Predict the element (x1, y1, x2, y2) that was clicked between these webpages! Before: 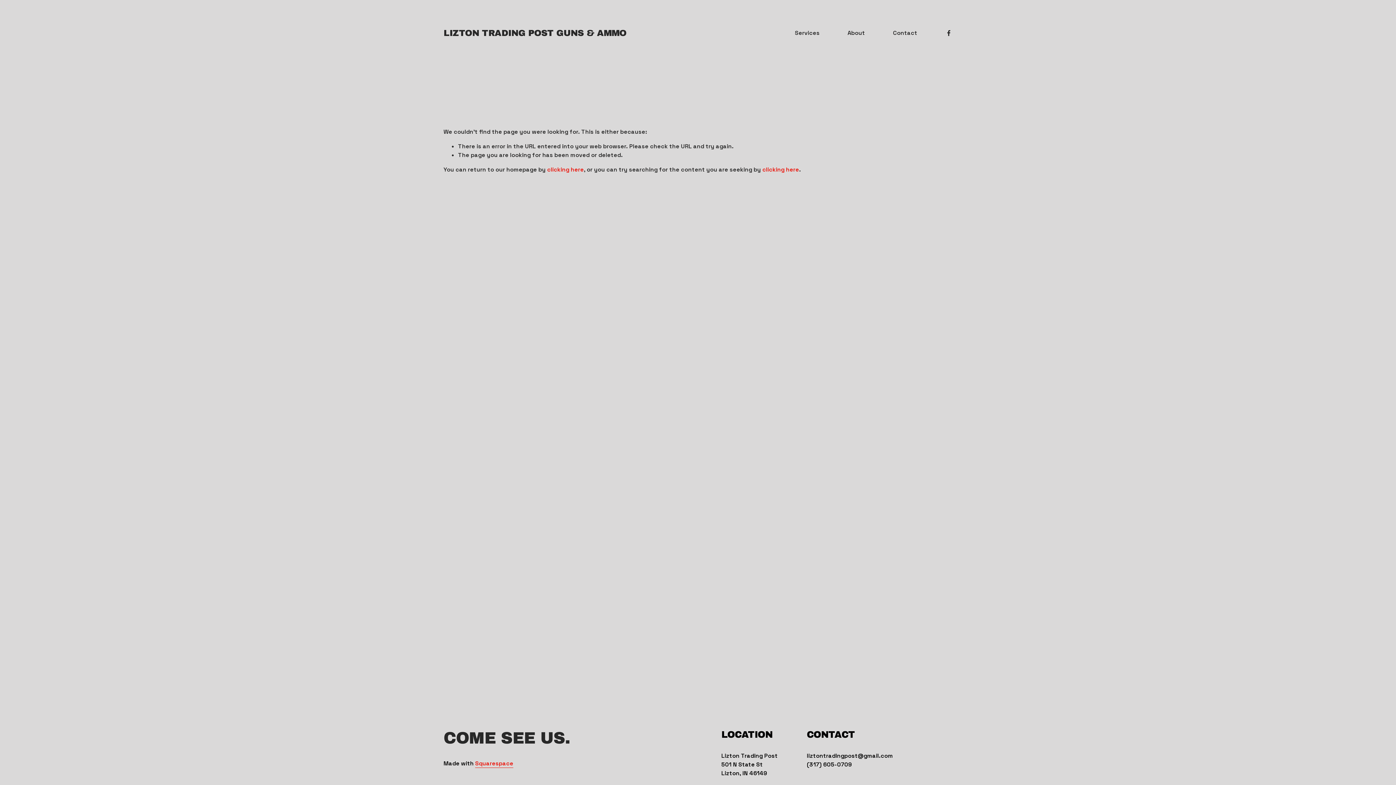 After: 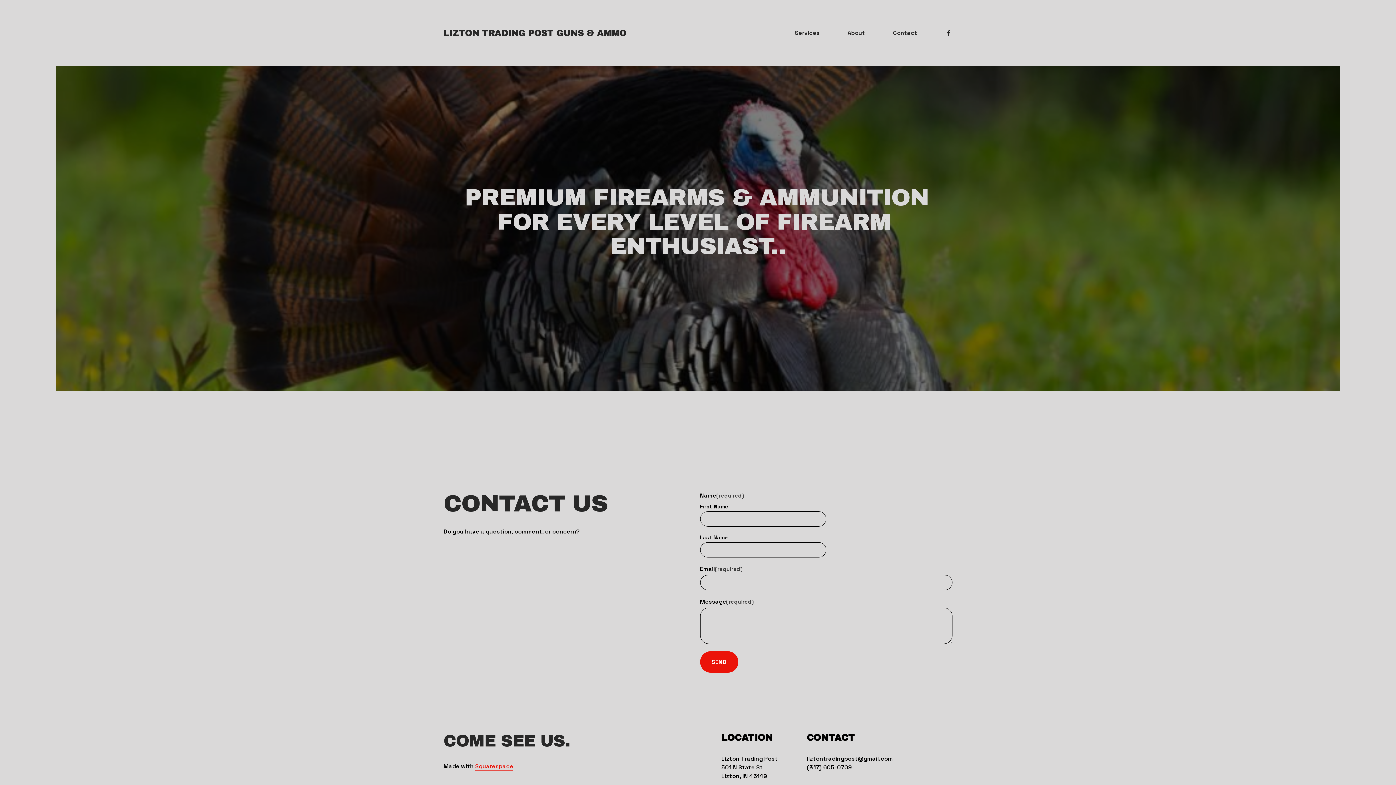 Action: label: clicking here bbox: (547, 165, 584, 173)